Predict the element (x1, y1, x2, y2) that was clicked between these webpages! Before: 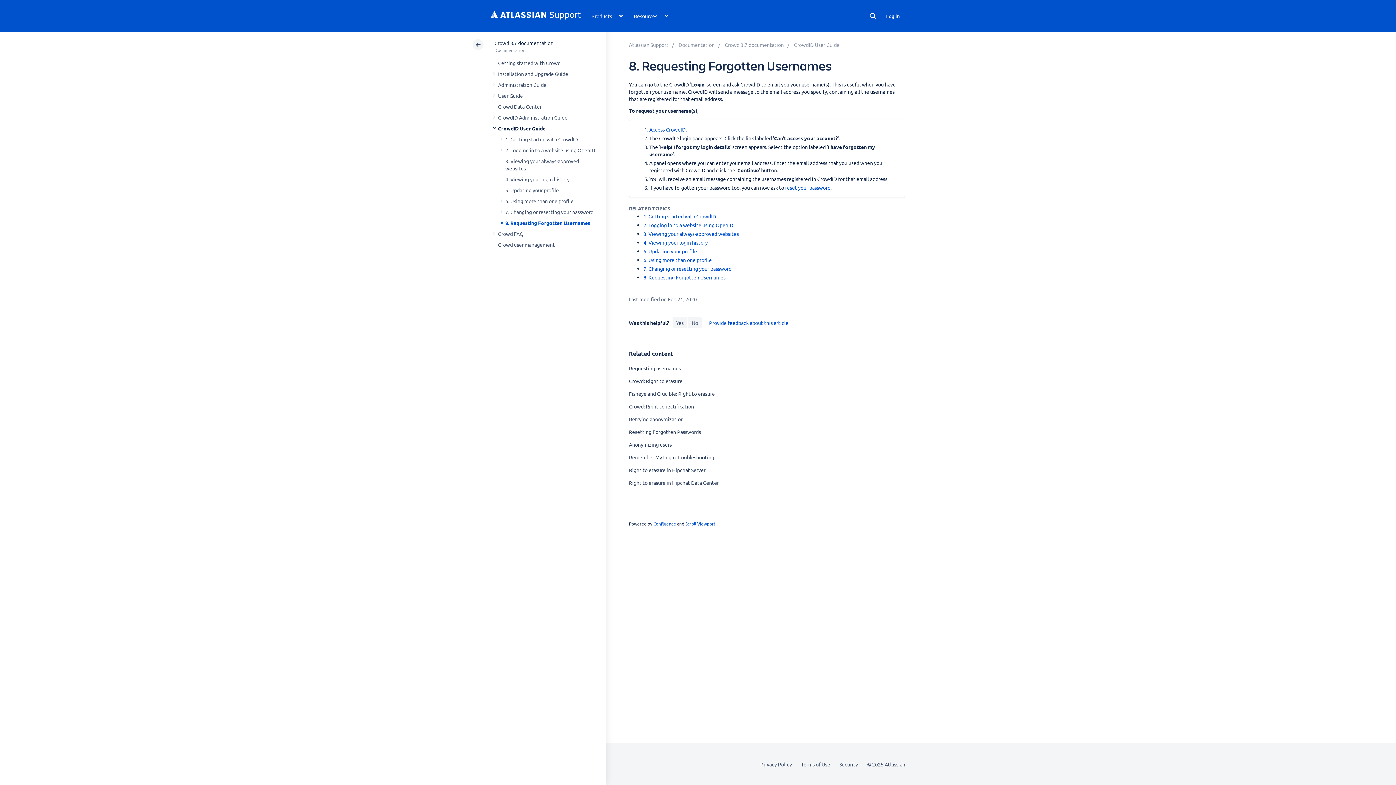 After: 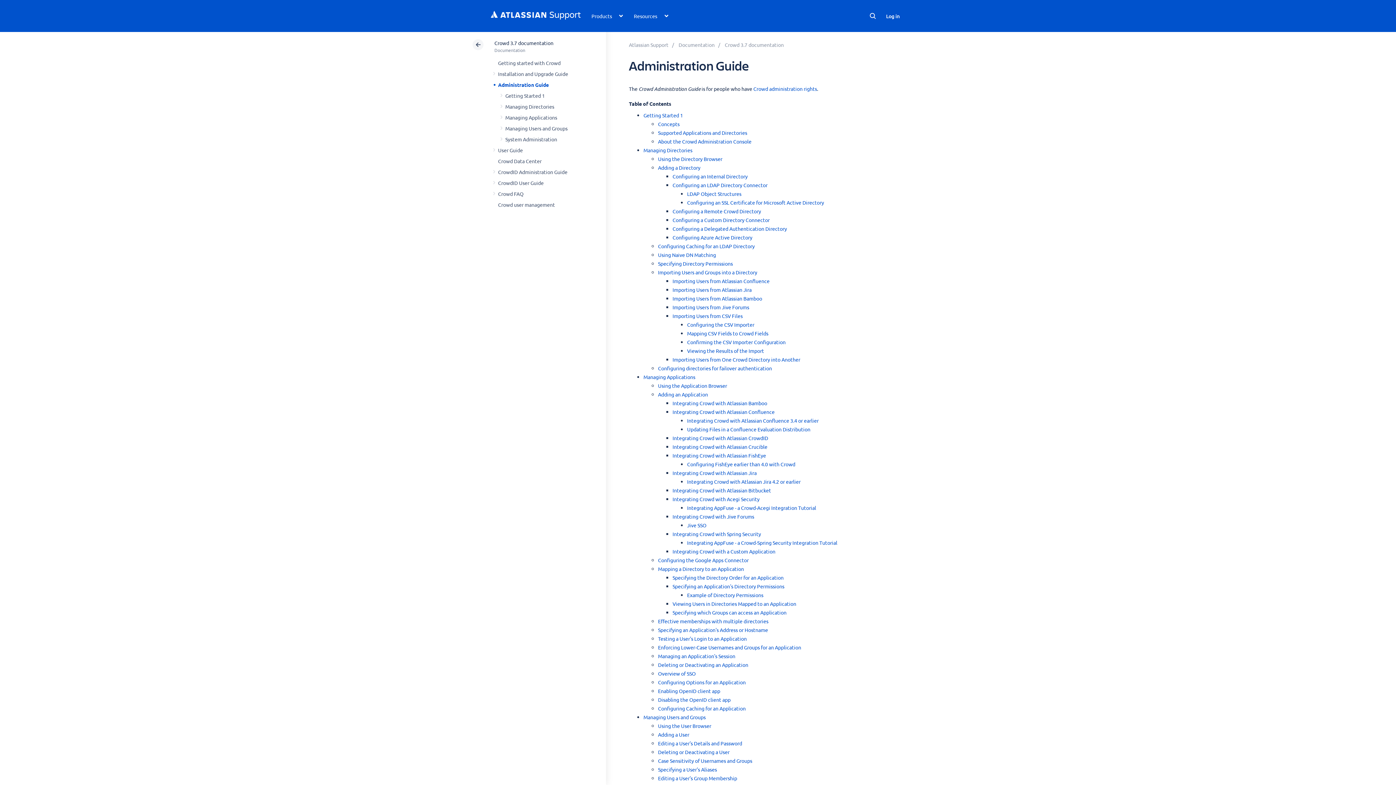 Action: bbox: (498, 81, 546, 88) label: Administration Guide